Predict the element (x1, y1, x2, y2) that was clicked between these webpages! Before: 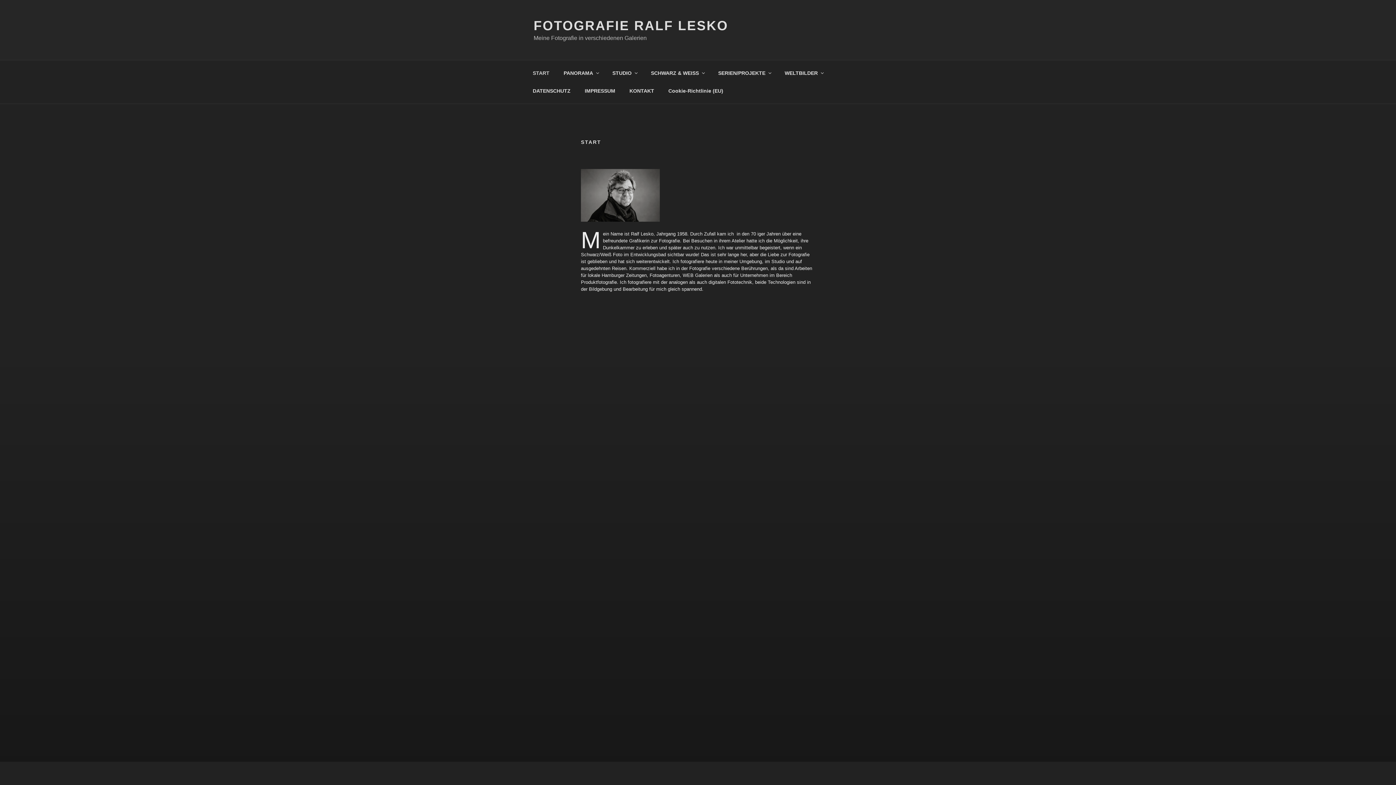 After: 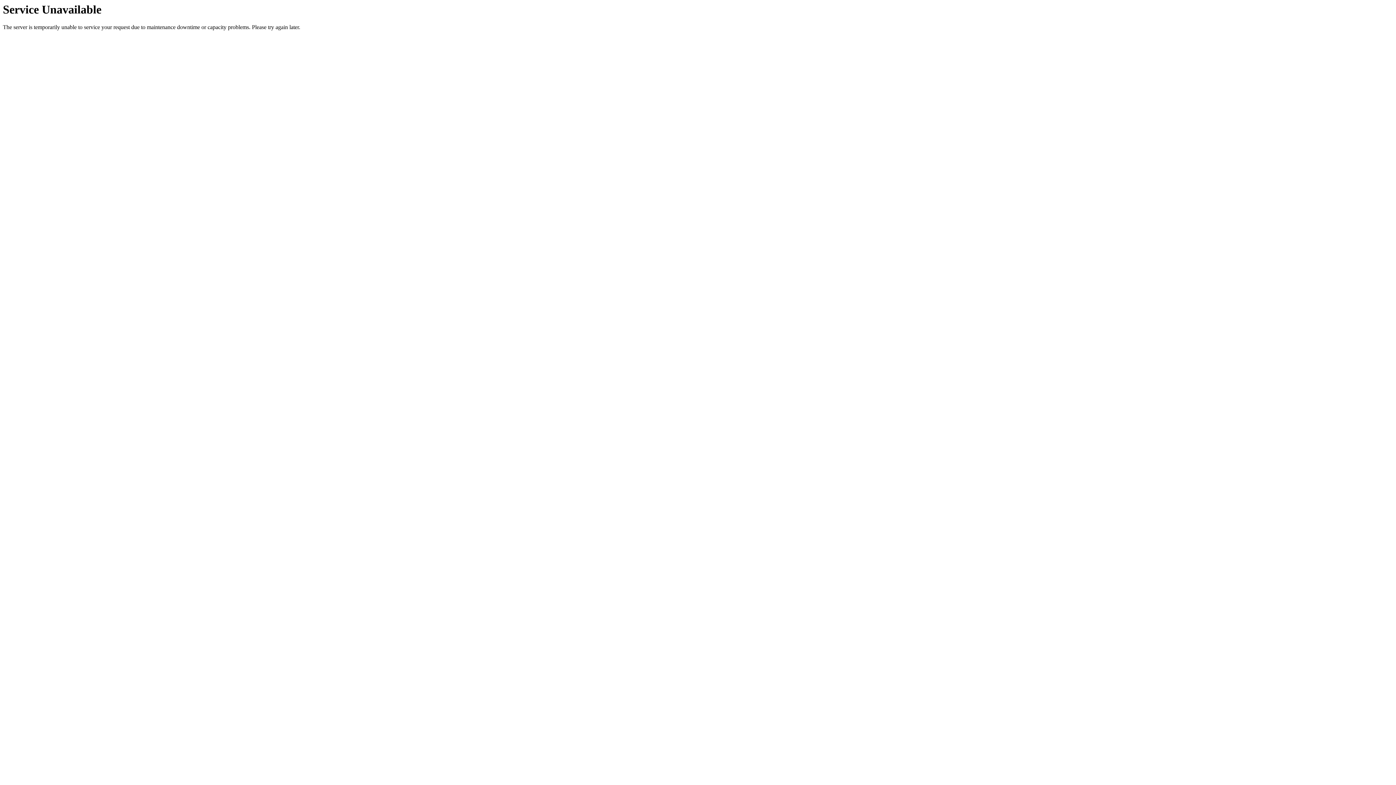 Action: label: WELTBILDER bbox: (778, 64, 829, 82)